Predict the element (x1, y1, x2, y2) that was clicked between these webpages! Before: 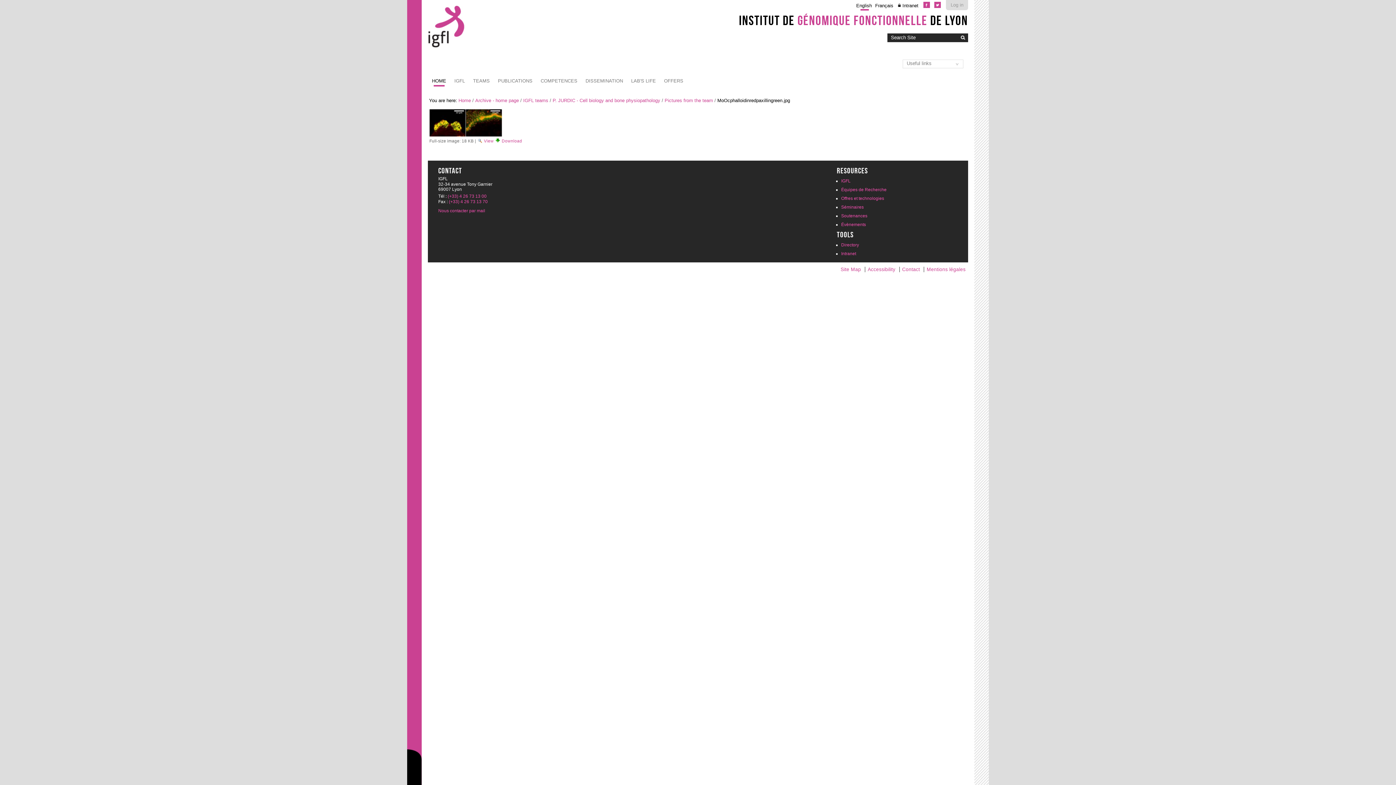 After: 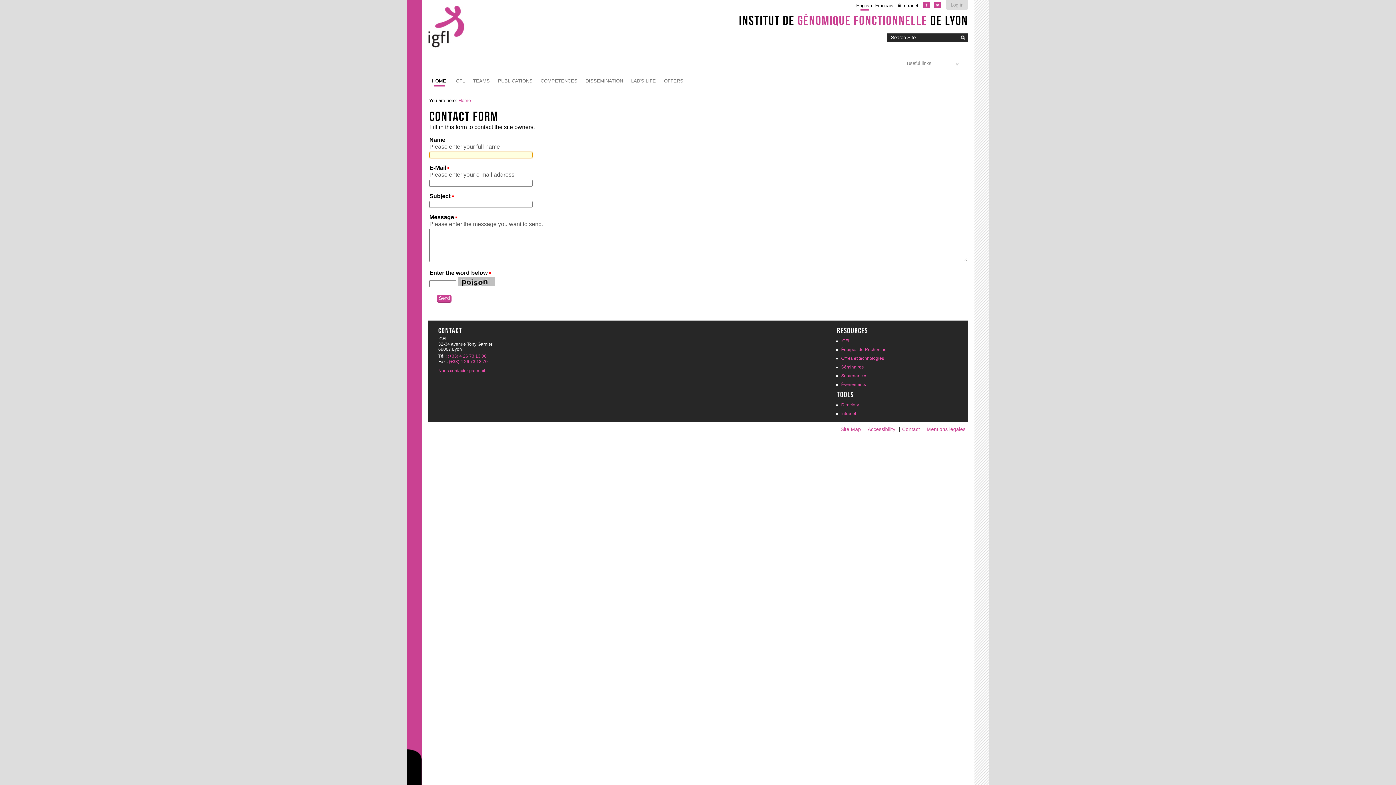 Action: label: Nous contacter par mail bbox: (438, 208, 485, 213)